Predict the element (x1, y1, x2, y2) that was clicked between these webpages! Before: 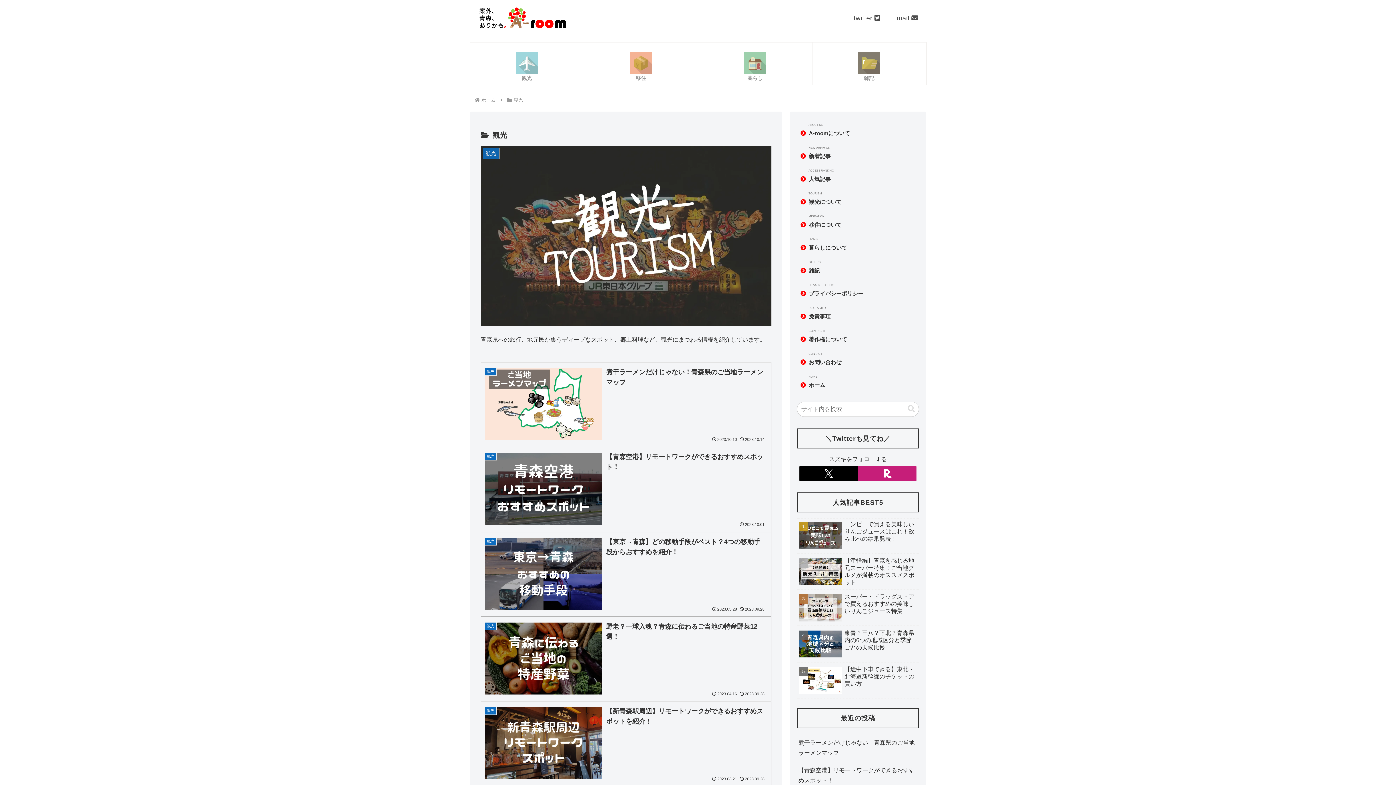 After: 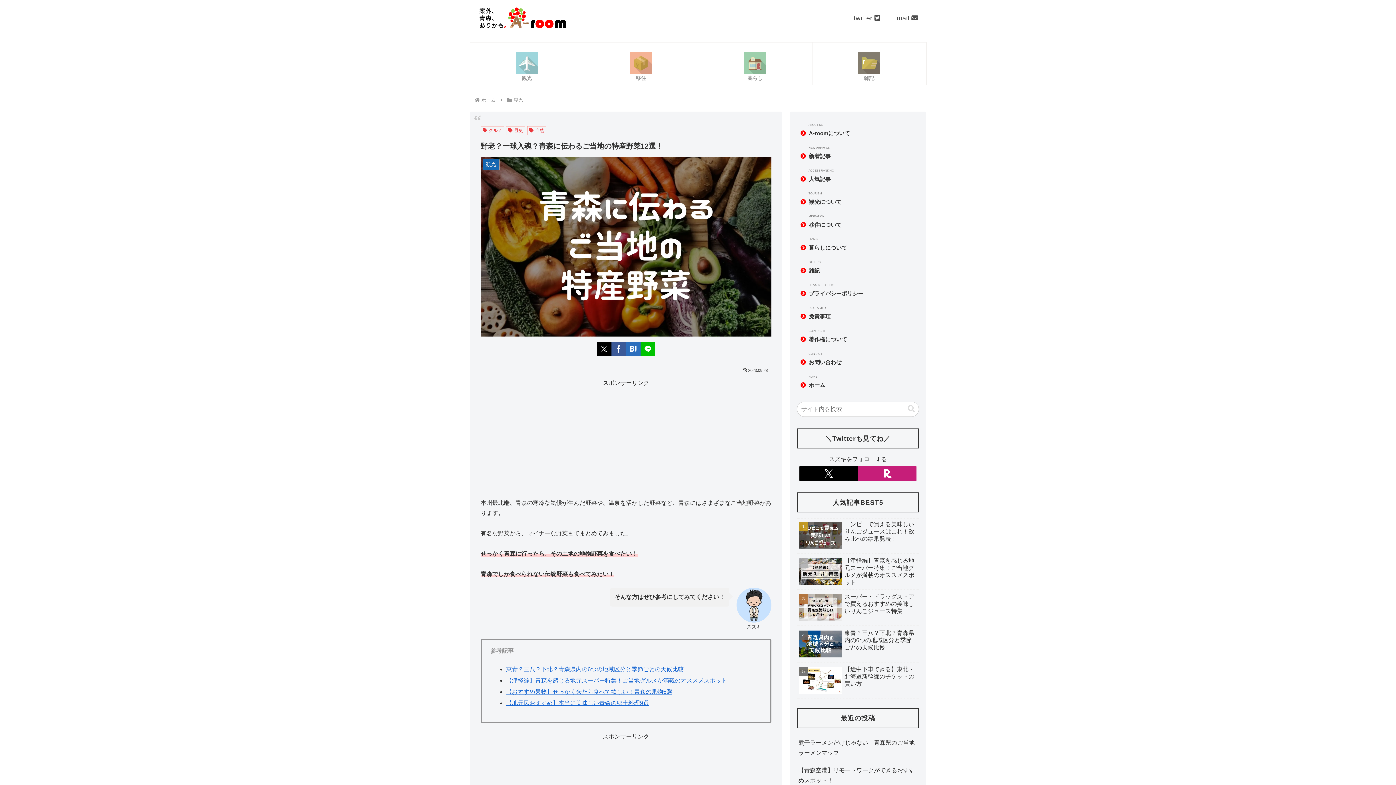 Action: label: 観光
野老？一球入魂？青森に伝わるご当地の特産野菜12選！
2023.04.16
2023.09.28 bbox: (480, 617, 771, 701)